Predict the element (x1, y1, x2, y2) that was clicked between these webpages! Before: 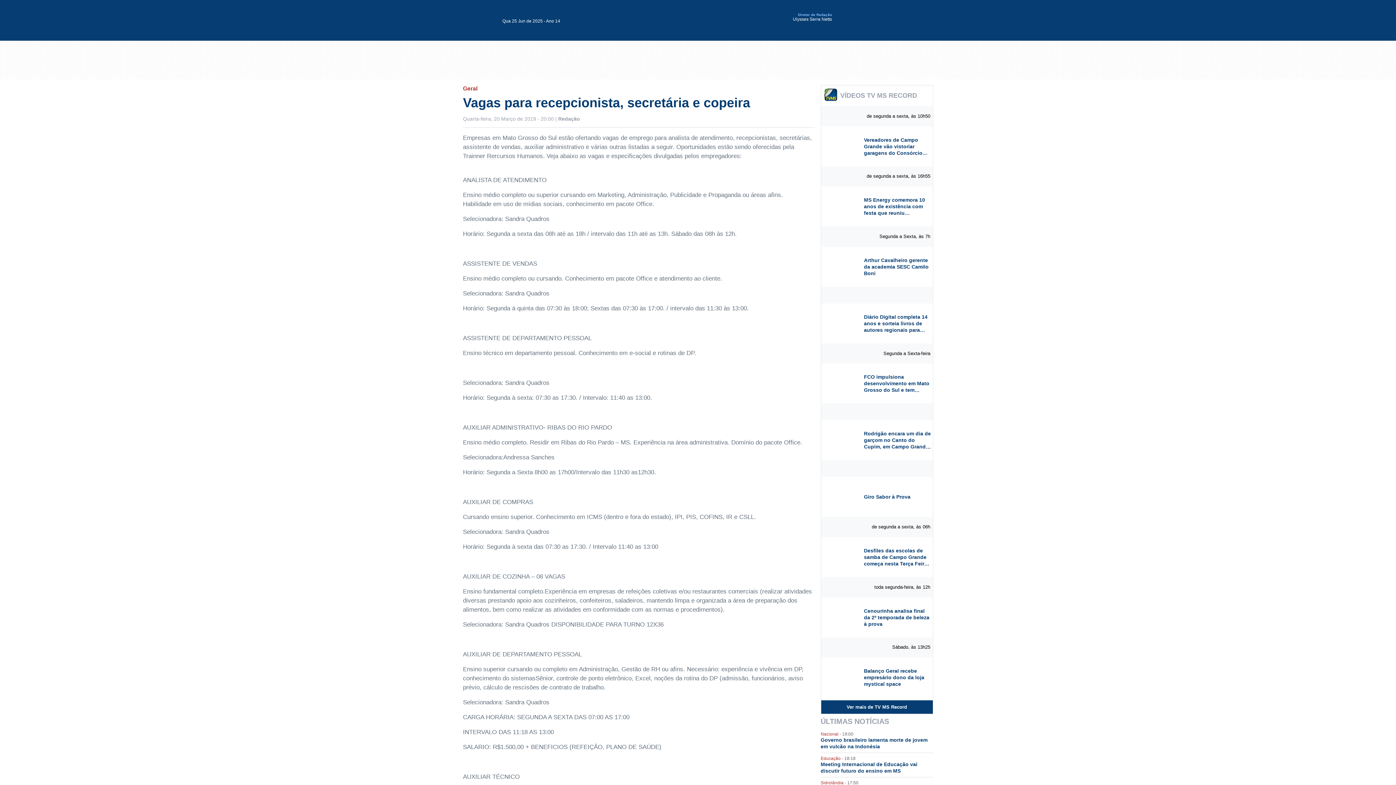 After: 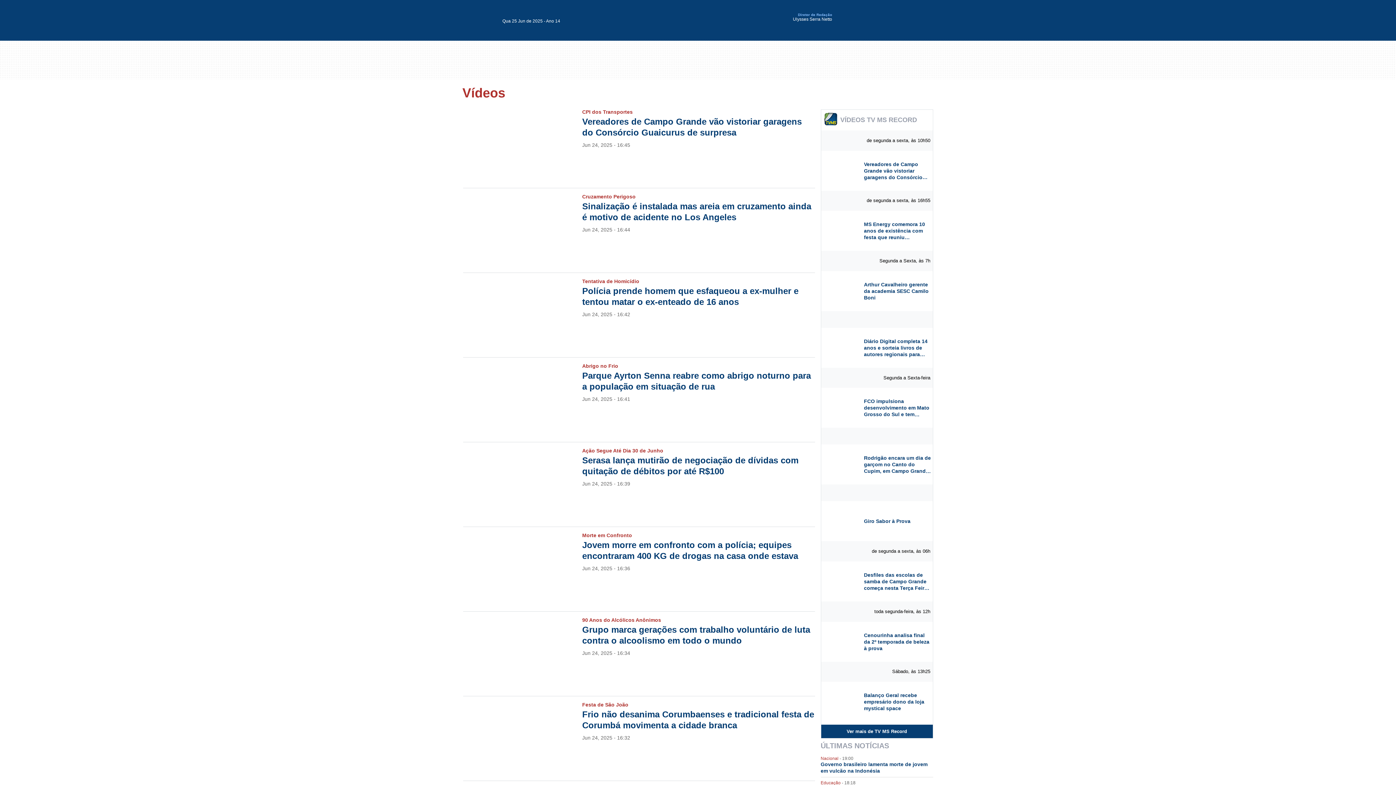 Action: label: Ver mais de TV MS Record bbox: (821, 700, 932, 714)